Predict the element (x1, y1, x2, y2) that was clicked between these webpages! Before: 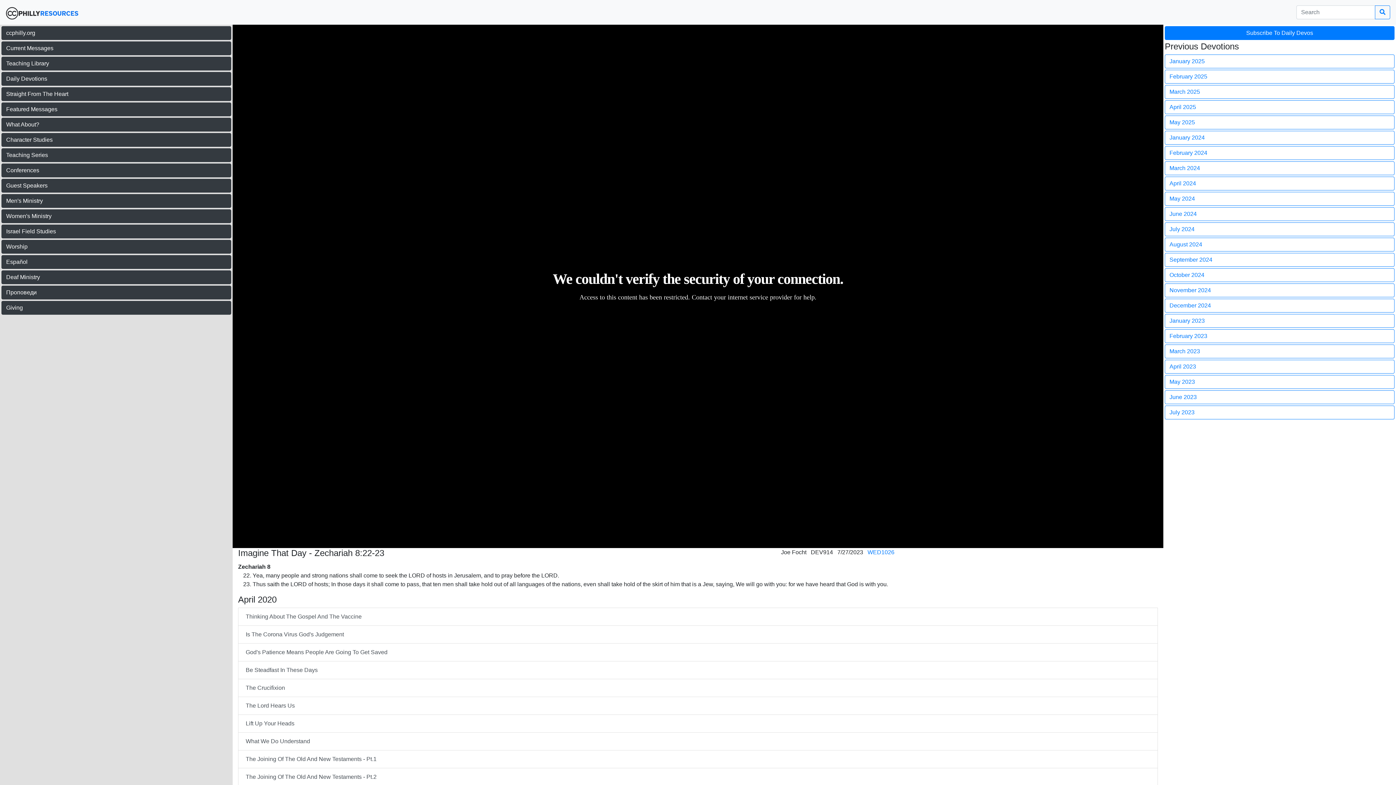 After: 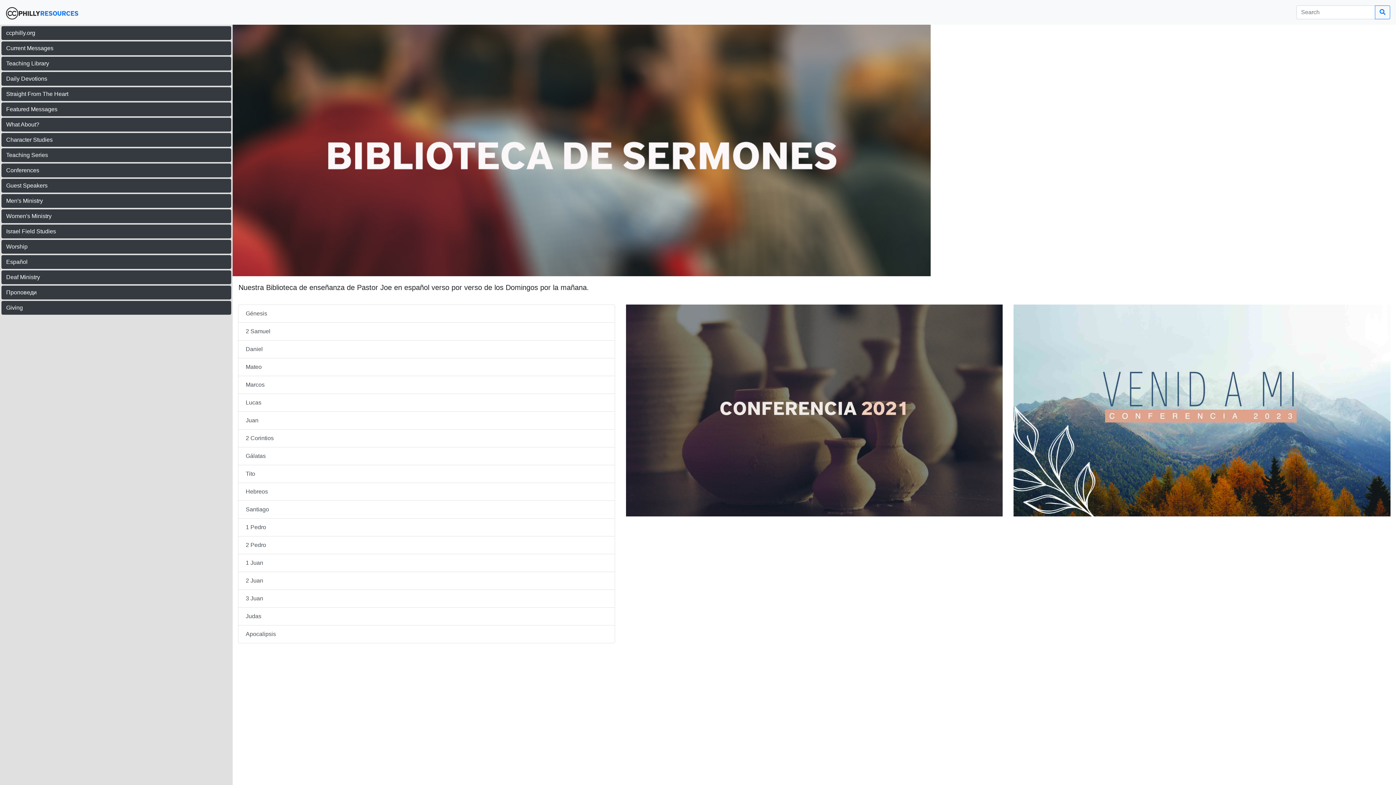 Action: label: Español bbox: (1, 255, 231, 269)